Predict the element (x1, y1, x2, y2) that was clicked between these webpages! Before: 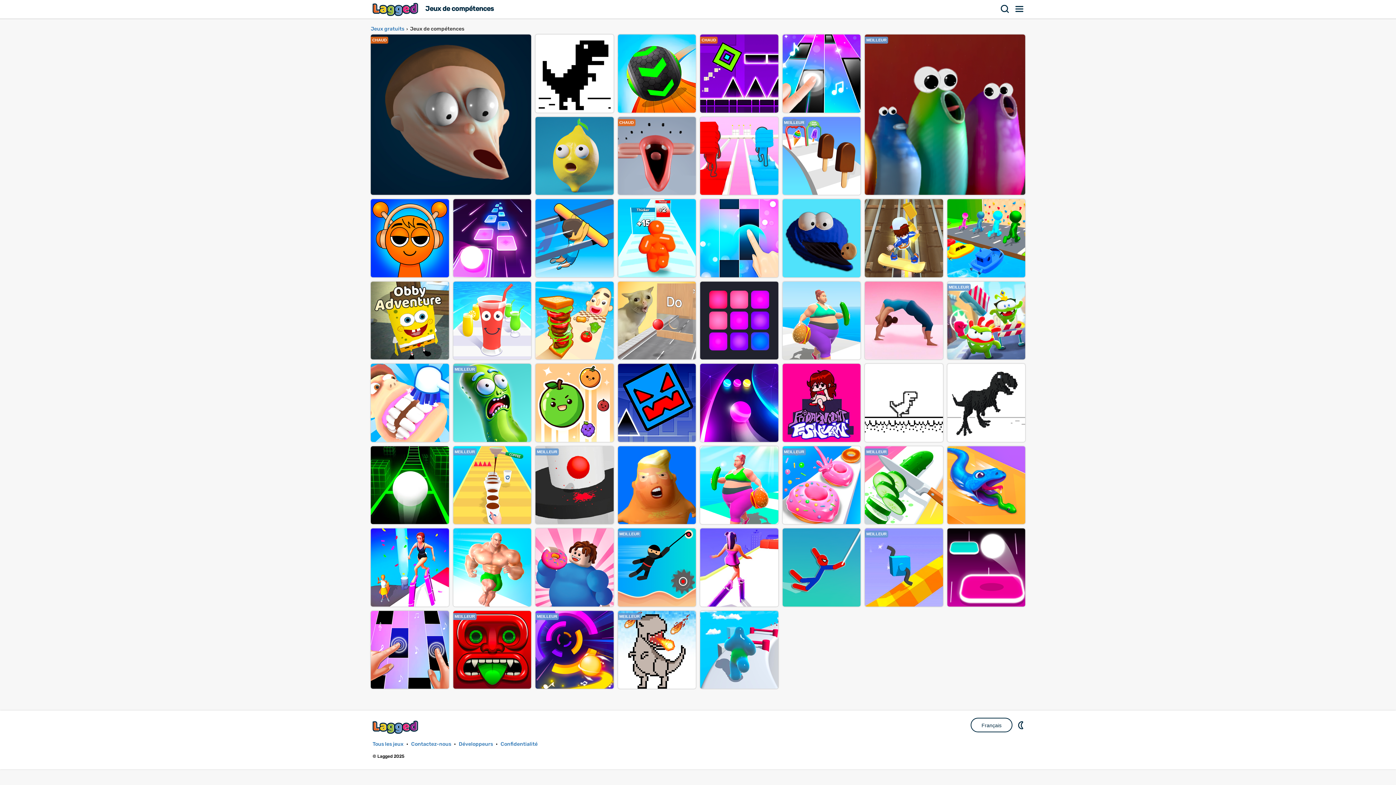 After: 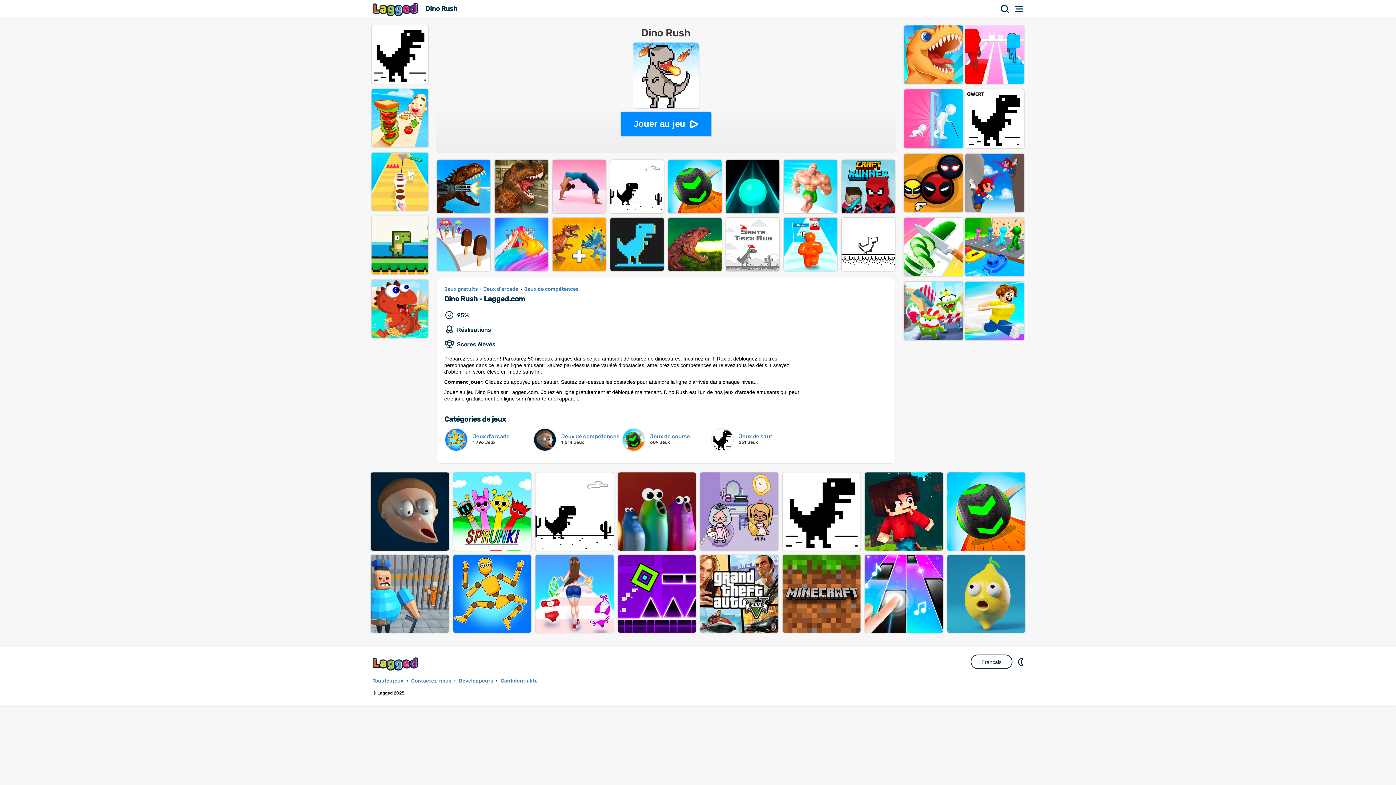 Action: label: DINO RUSH bbox: (618, 611, 696, 689)